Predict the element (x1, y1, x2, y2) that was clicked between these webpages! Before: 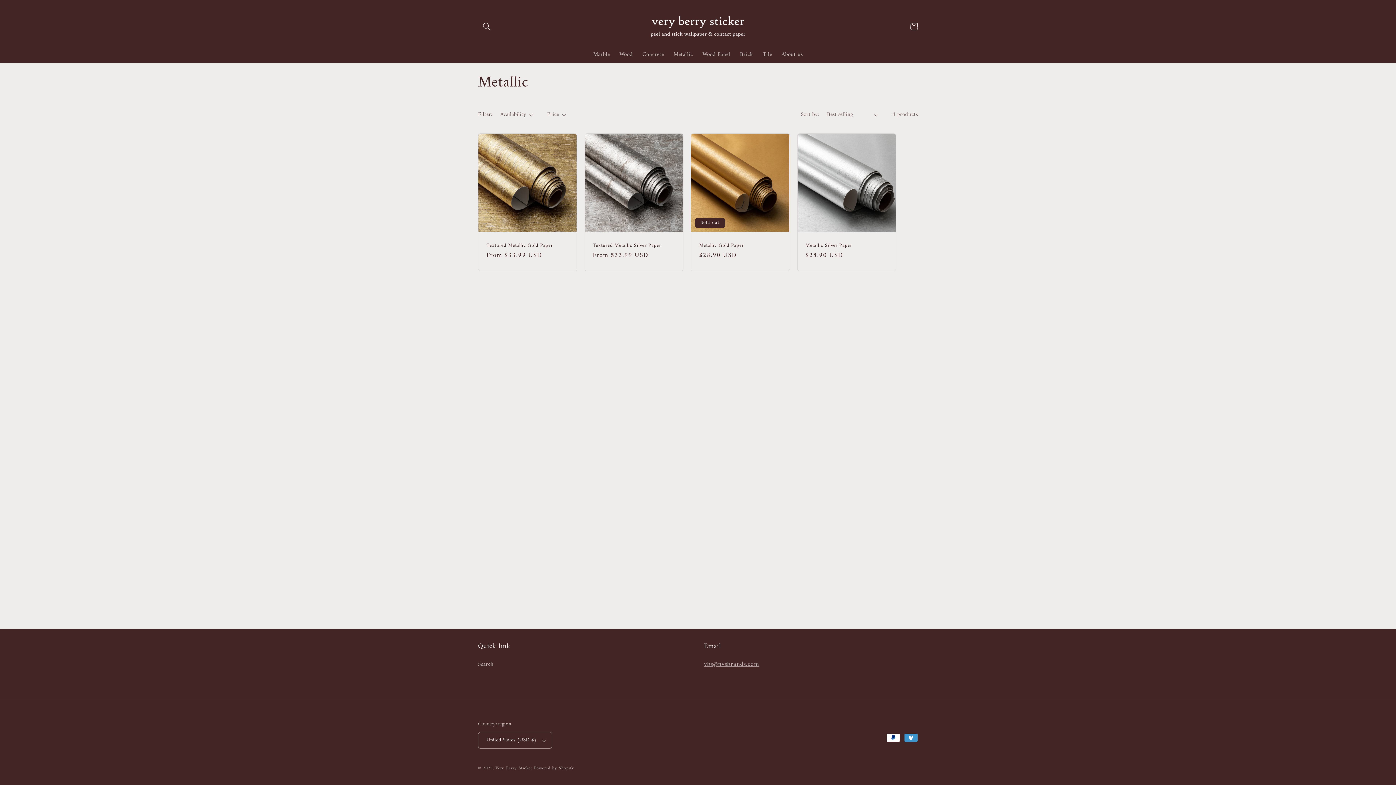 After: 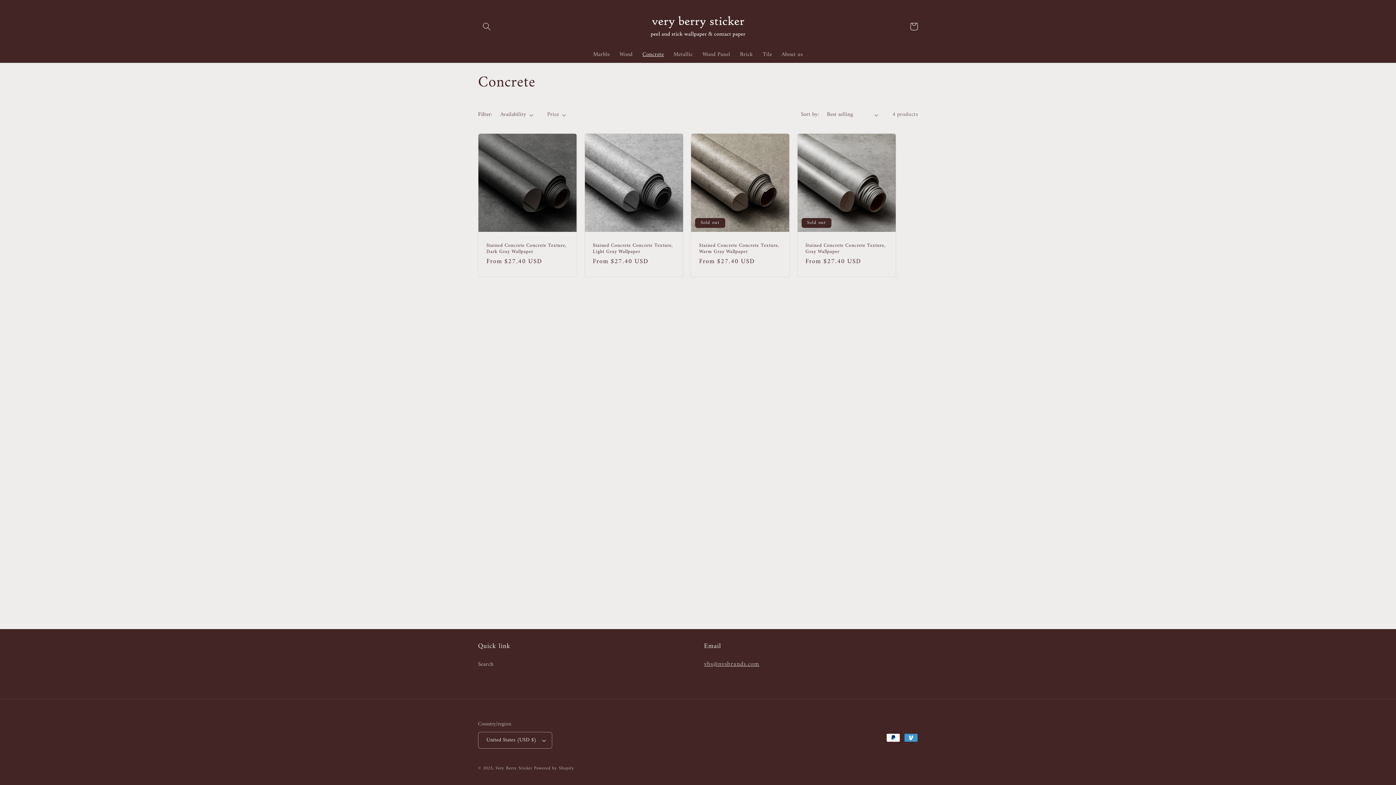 Action: label: Concrete bbox: (637, 46, 668, 62)